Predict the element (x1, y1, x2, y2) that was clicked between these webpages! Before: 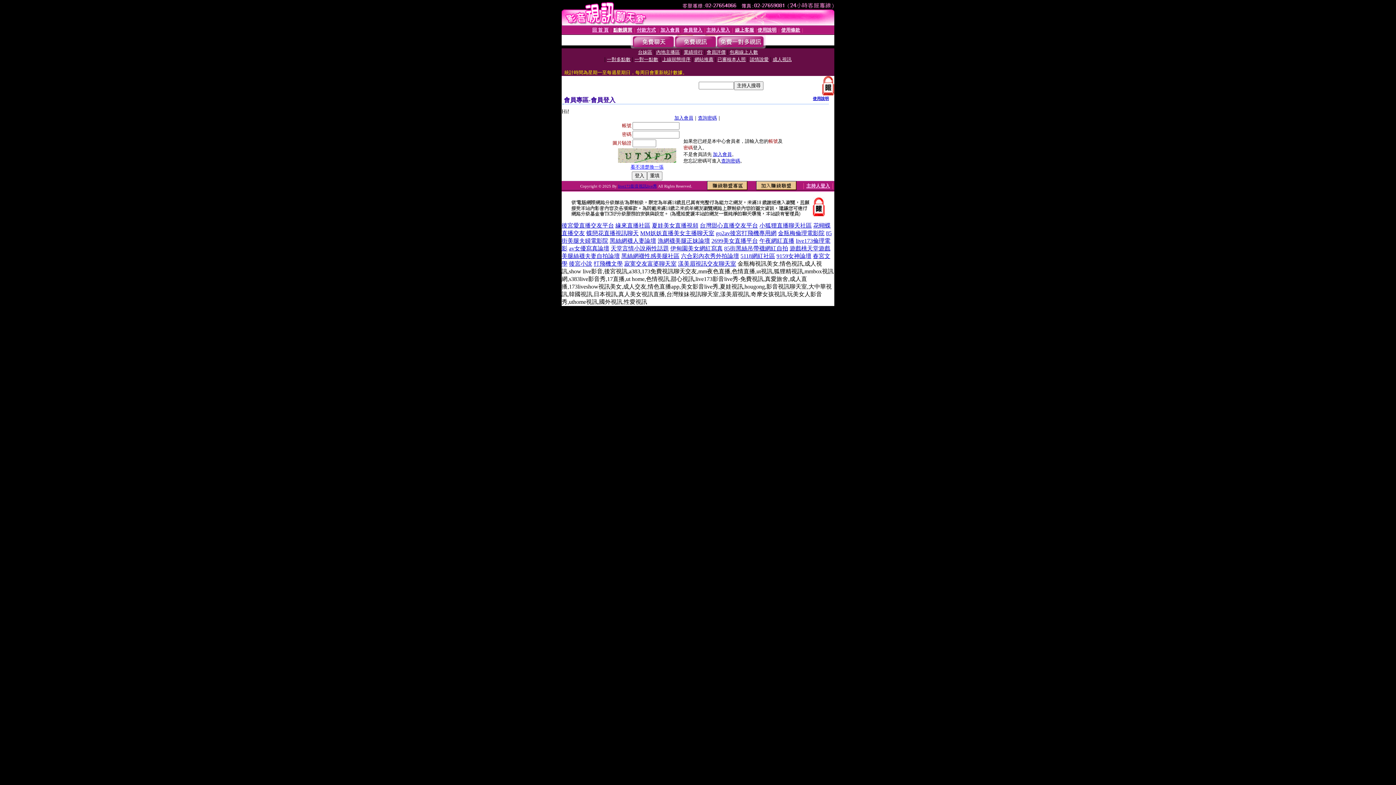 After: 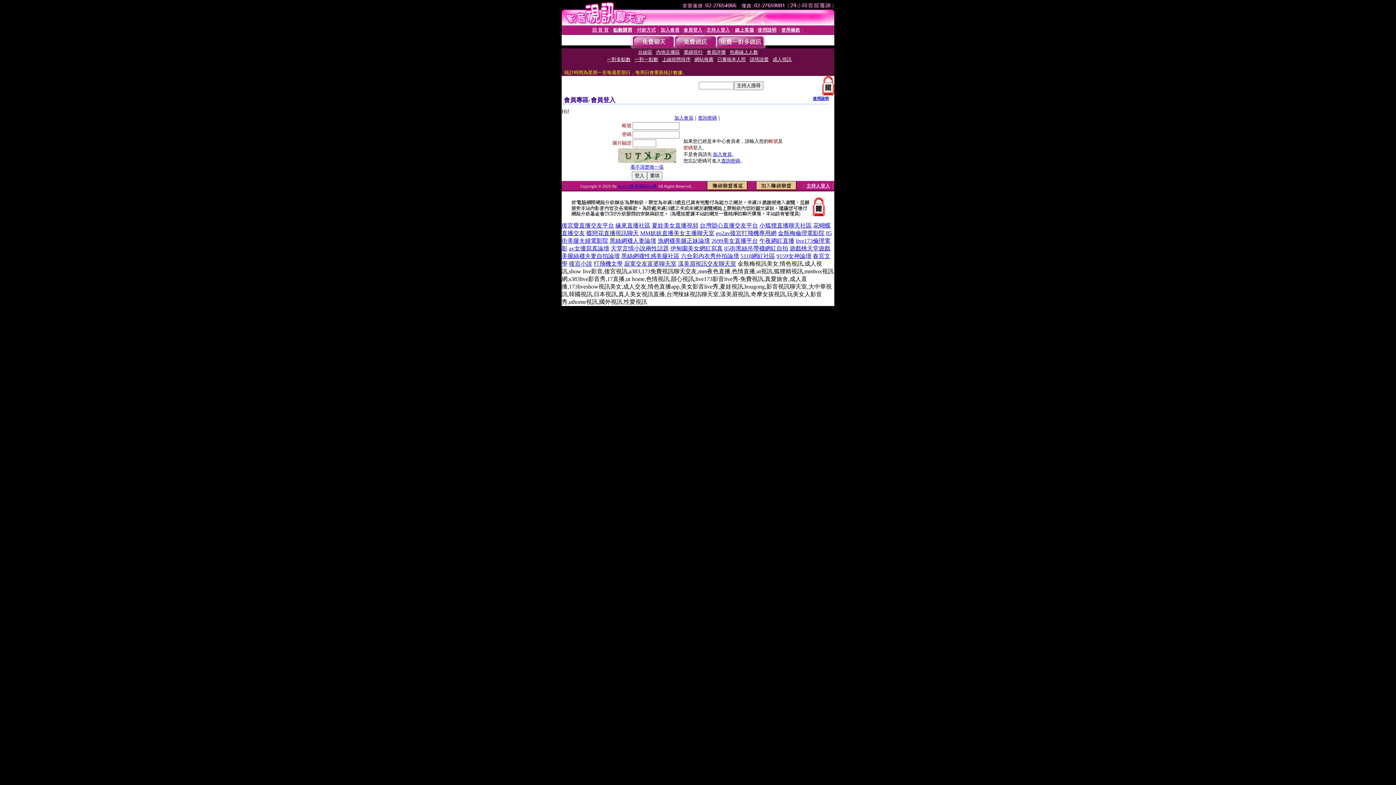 Action: bbox: (700, 222, 758, 228) label: 台灣甜心直播交友平台